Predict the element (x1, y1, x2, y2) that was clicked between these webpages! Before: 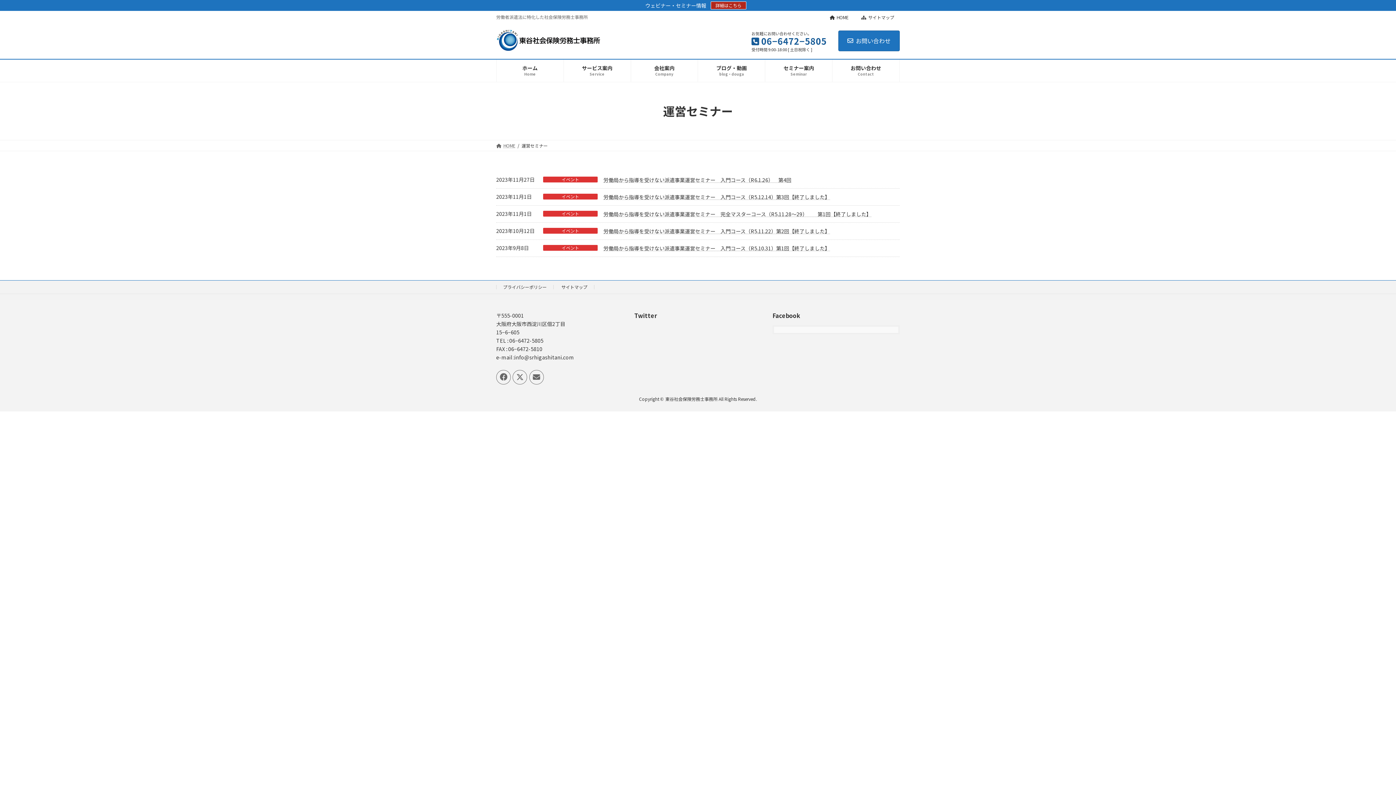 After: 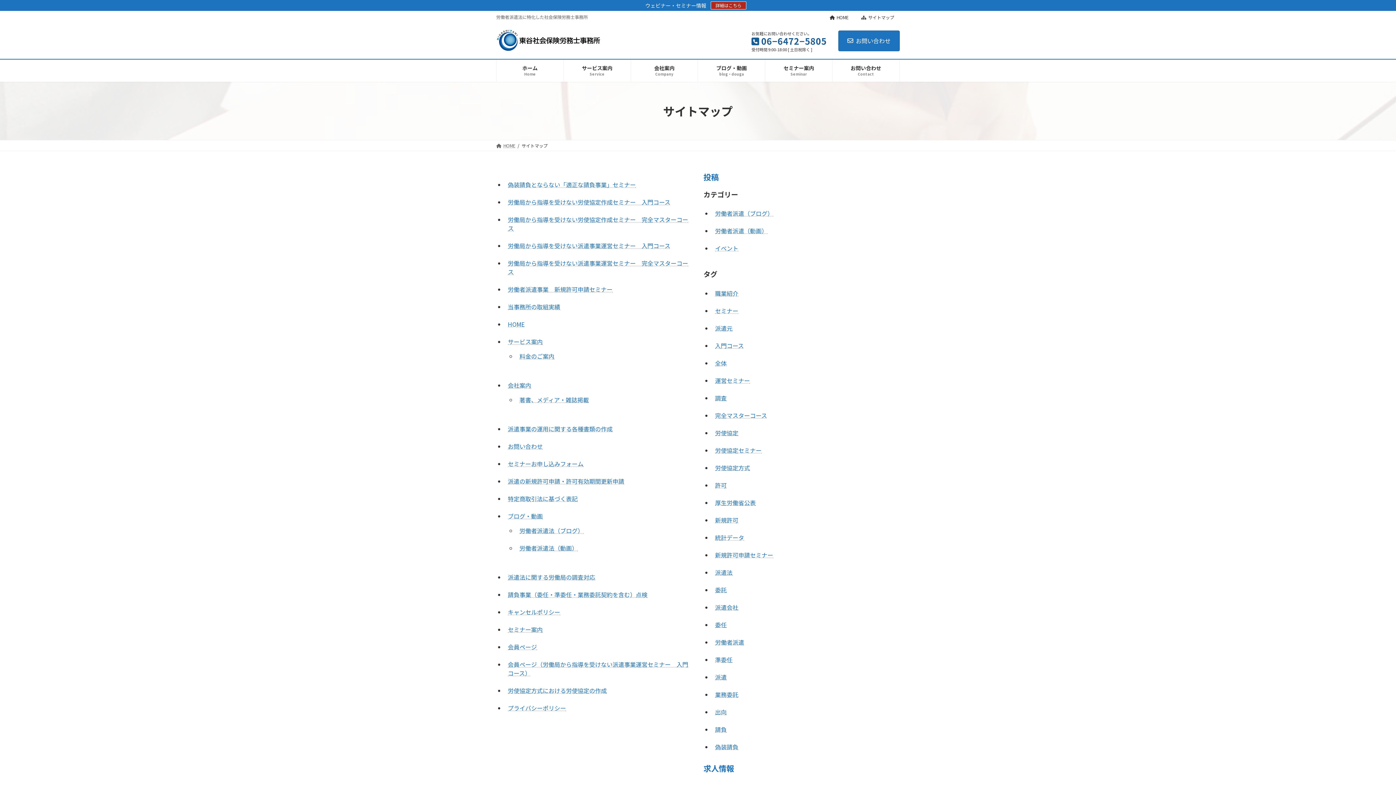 Action: label: サイトマップ bbox: (854, 13, 900, 23)